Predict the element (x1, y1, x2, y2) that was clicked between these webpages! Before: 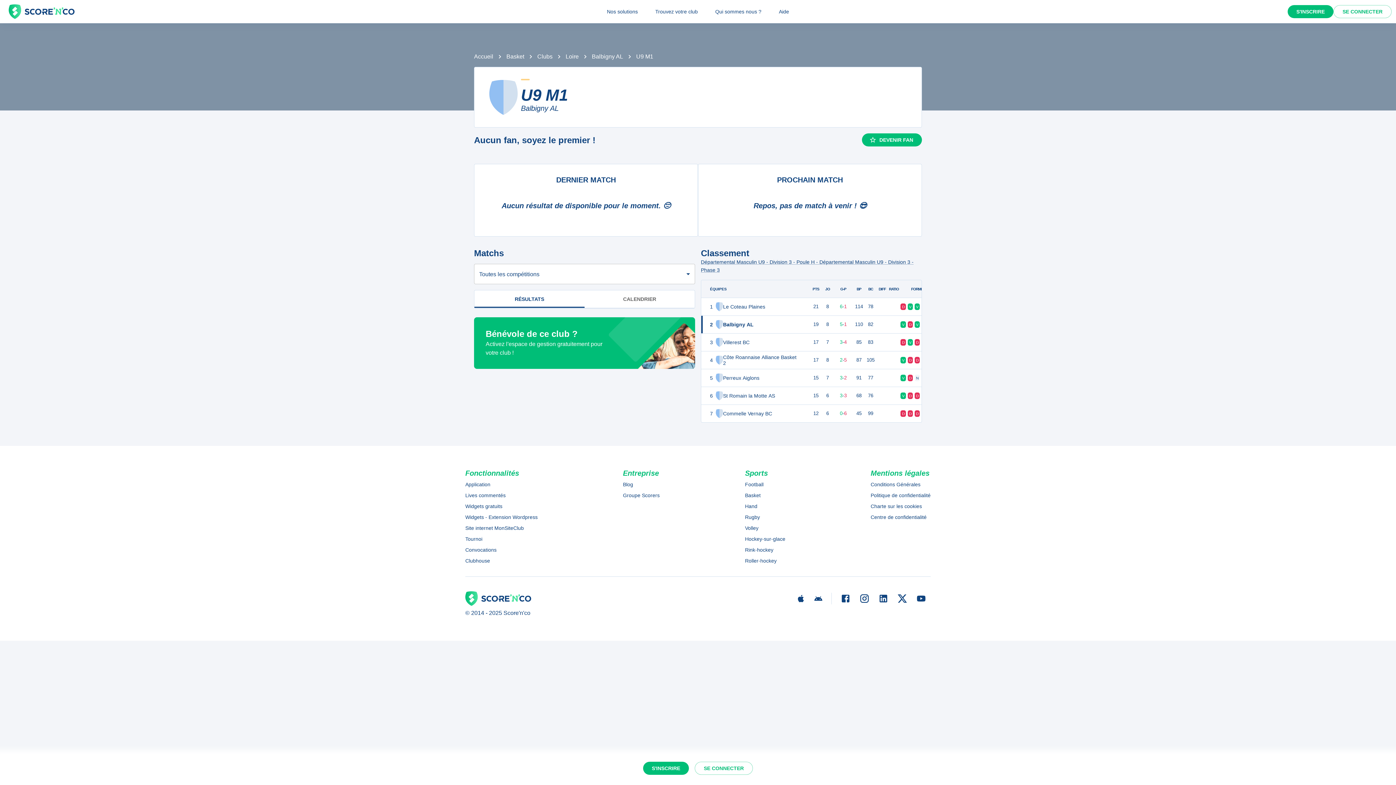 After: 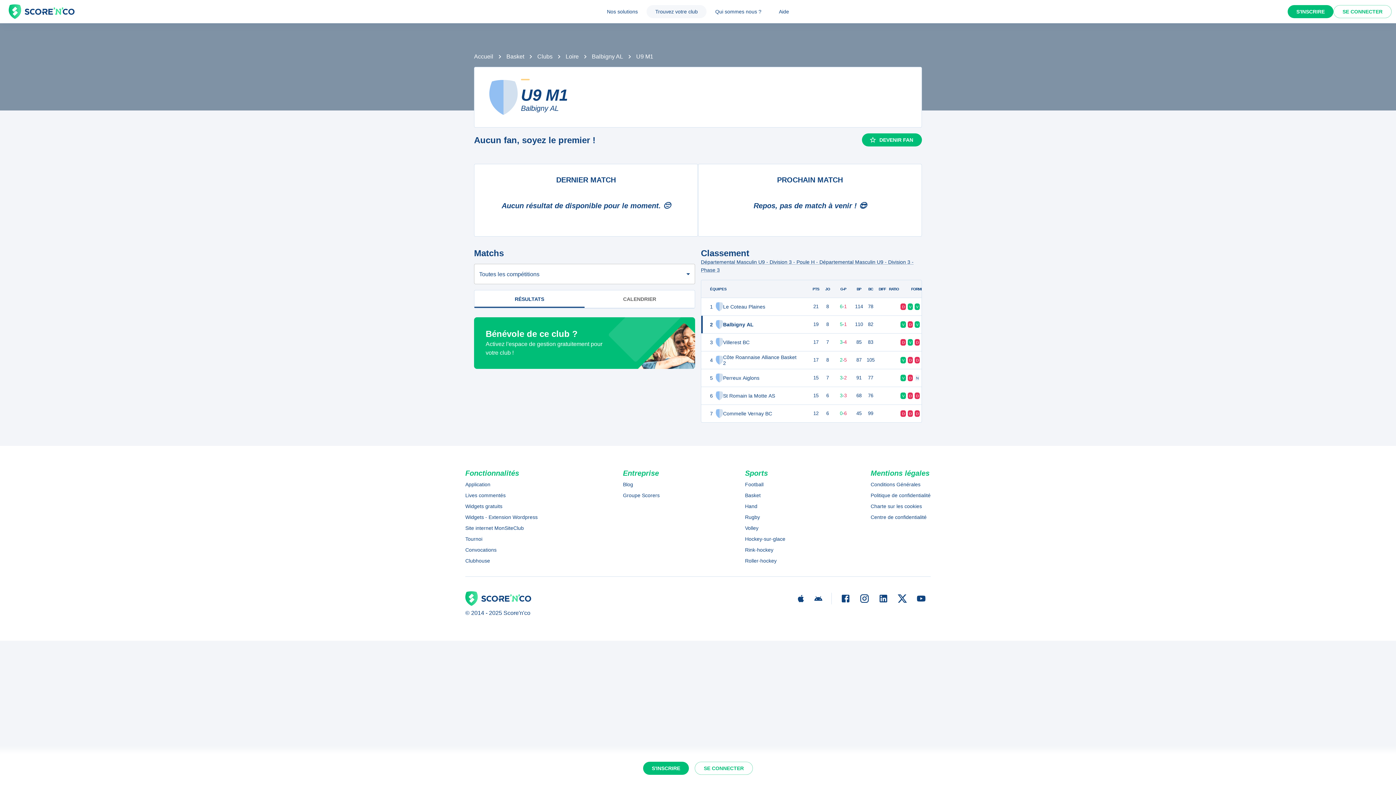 Action: label: Trouvez votre club bbox: (646, 5, 706, 18)